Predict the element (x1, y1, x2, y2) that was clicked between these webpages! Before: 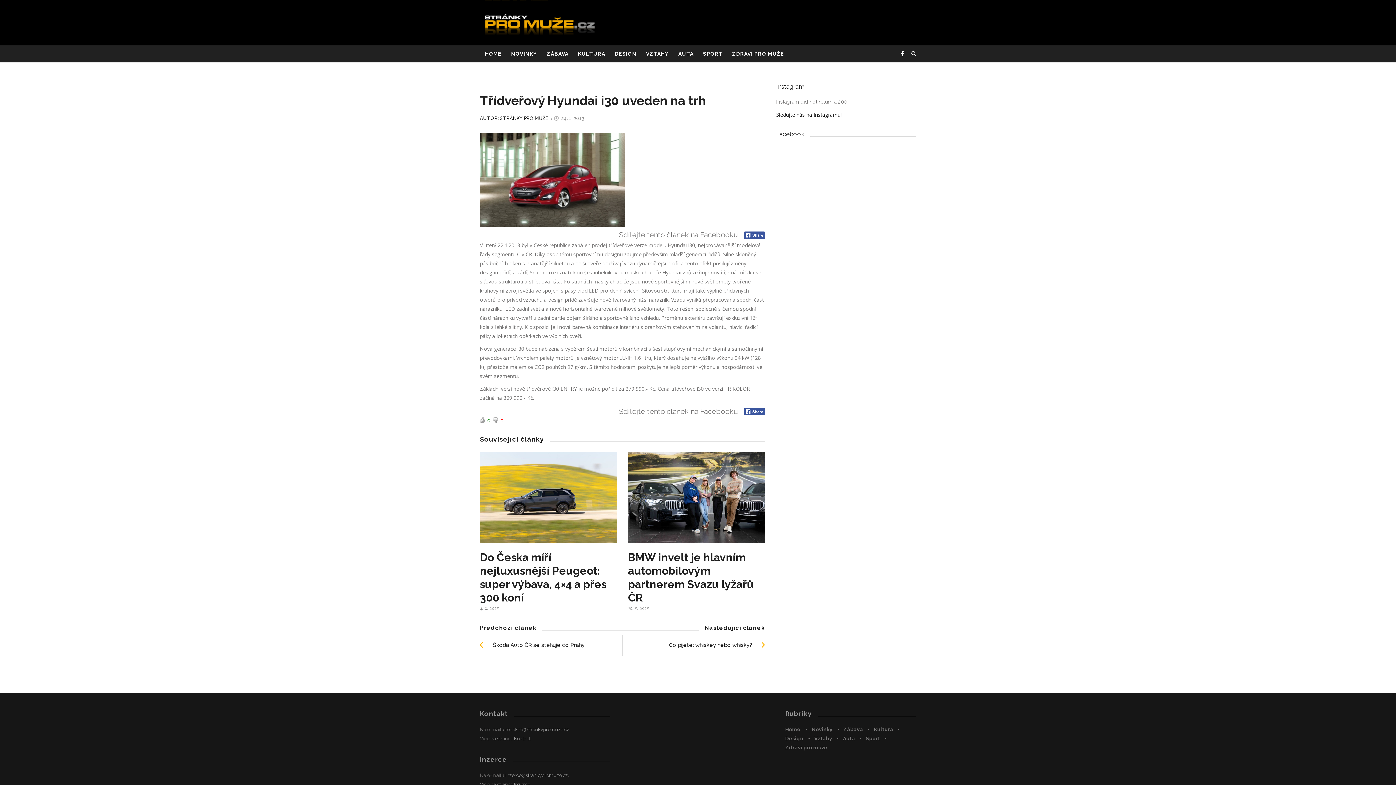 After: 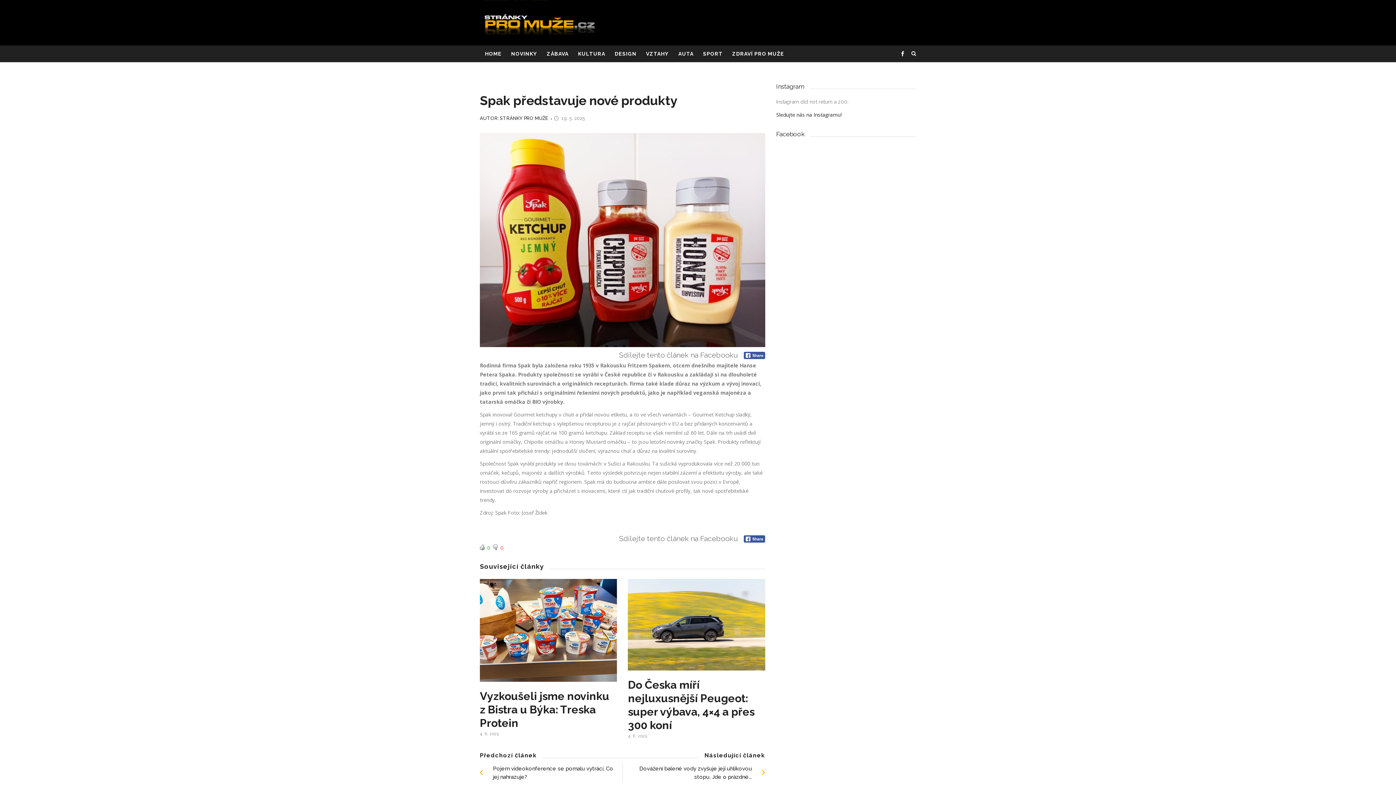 Action: bbox: (776, 283, 805, 312)